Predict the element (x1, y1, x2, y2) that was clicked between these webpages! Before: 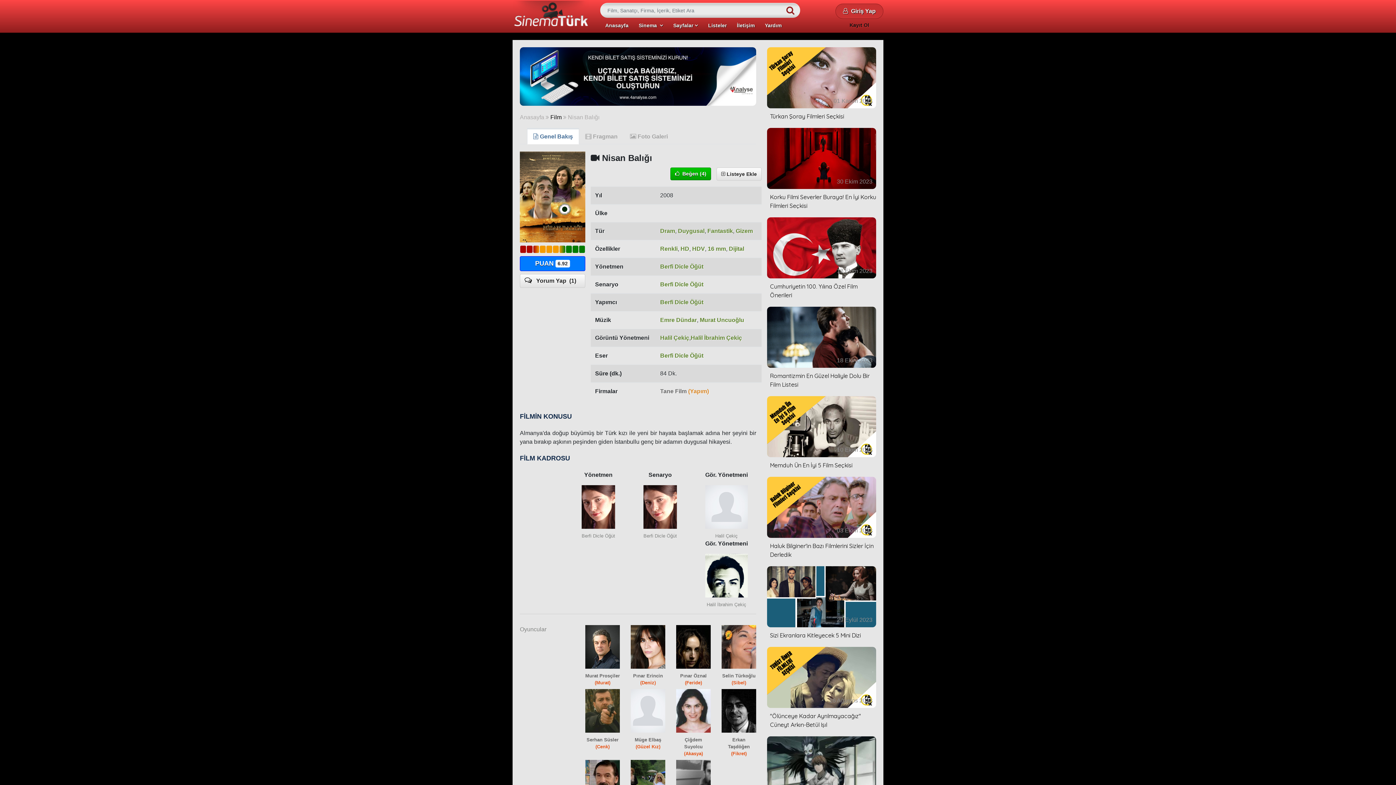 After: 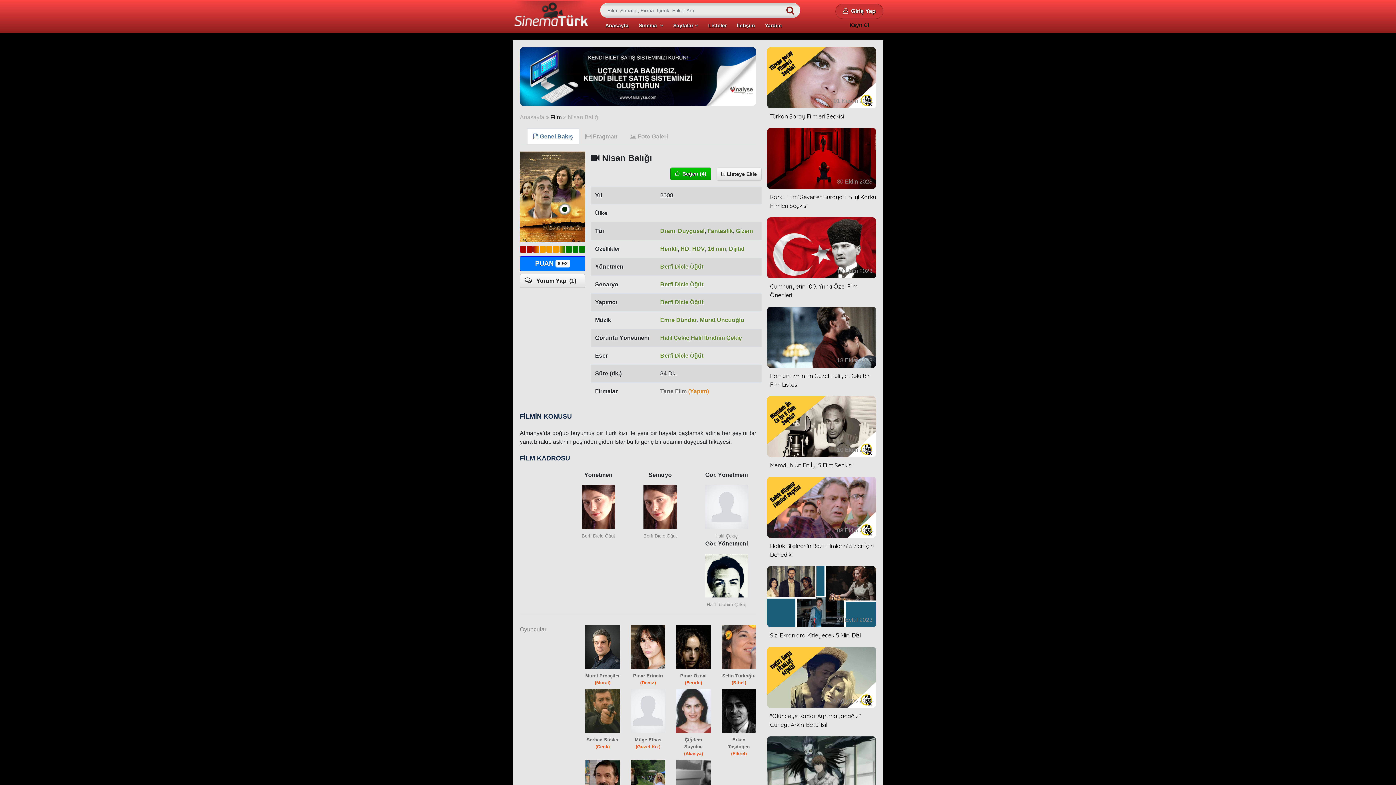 Action: label: Dijital bbox: (729, 245, 744, 251)